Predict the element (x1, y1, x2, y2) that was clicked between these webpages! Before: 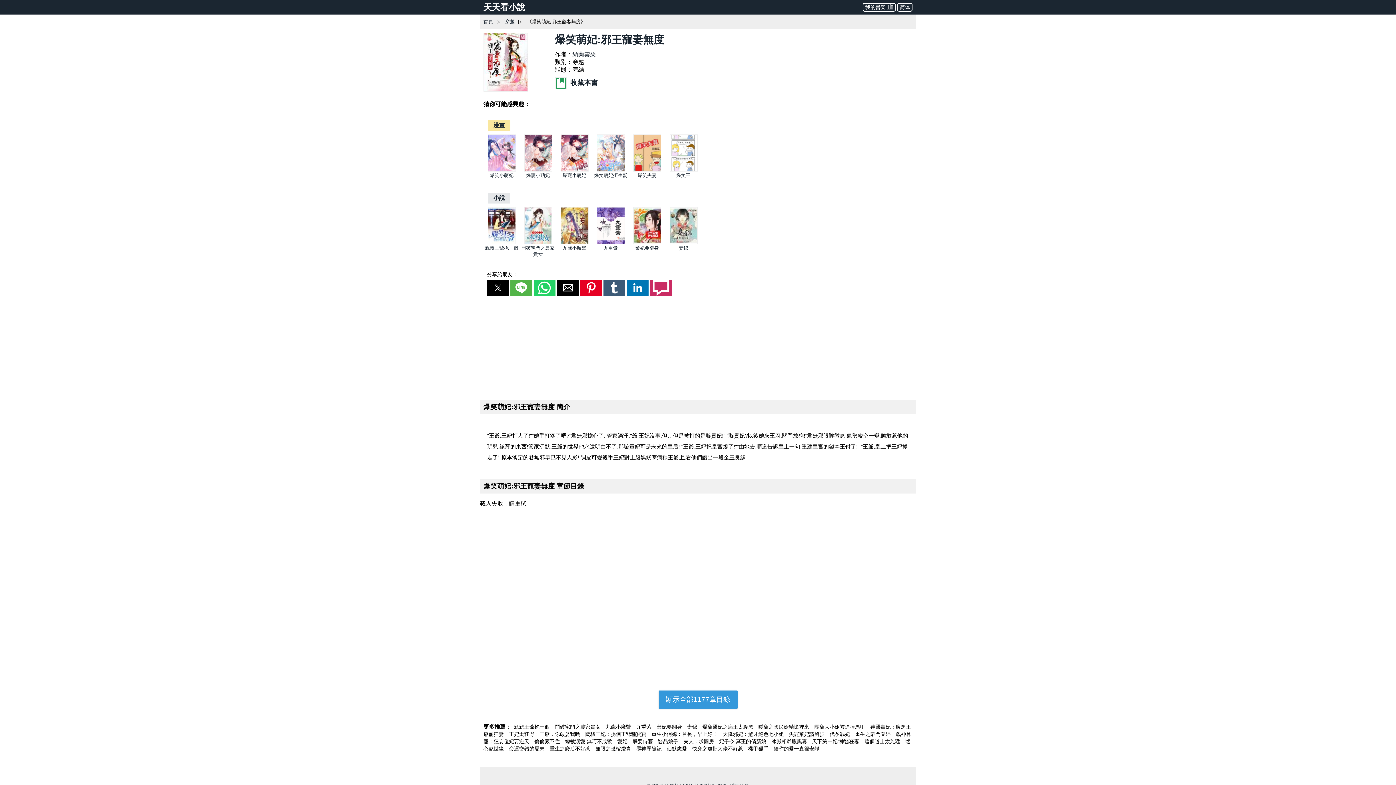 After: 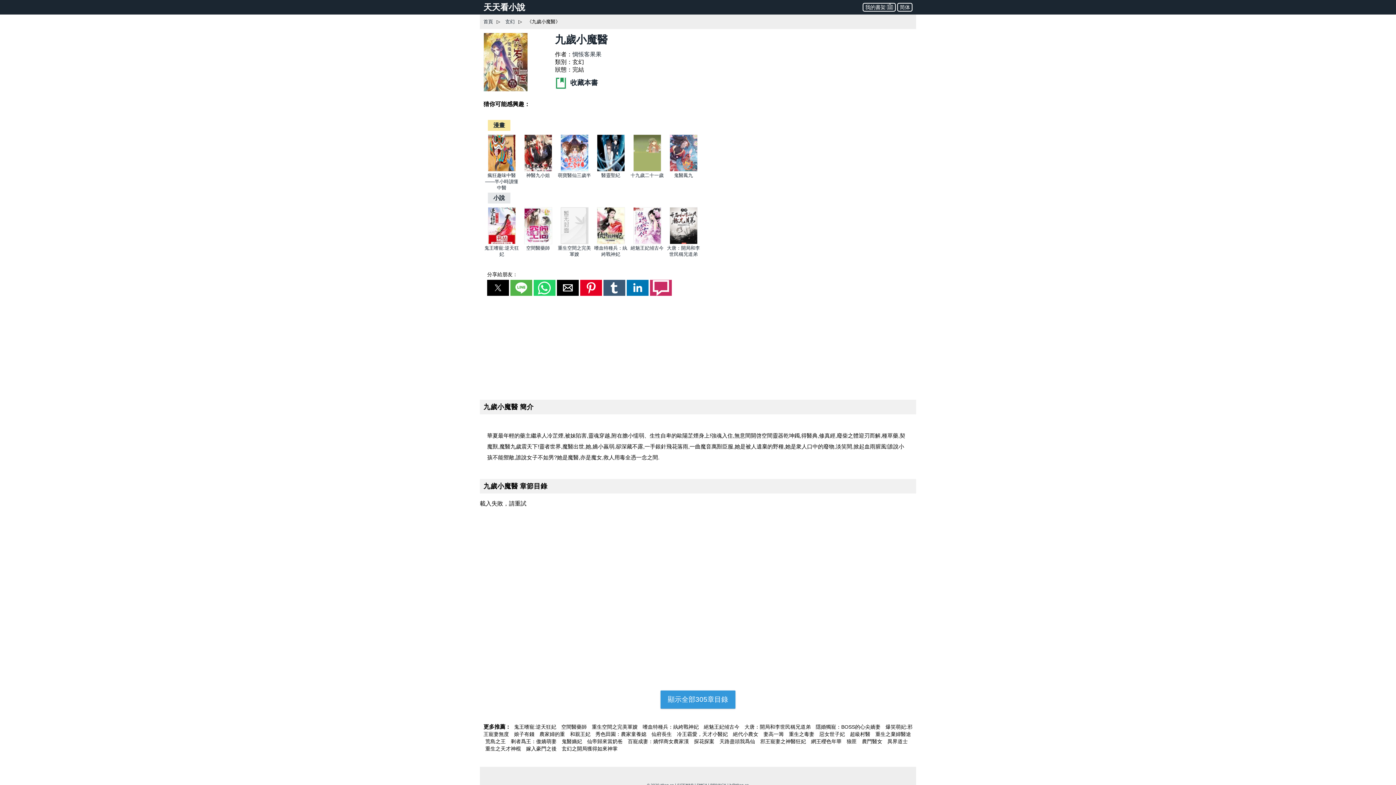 Action: bbox: (560, 239, 588, 245) label: 九歲小魔醫